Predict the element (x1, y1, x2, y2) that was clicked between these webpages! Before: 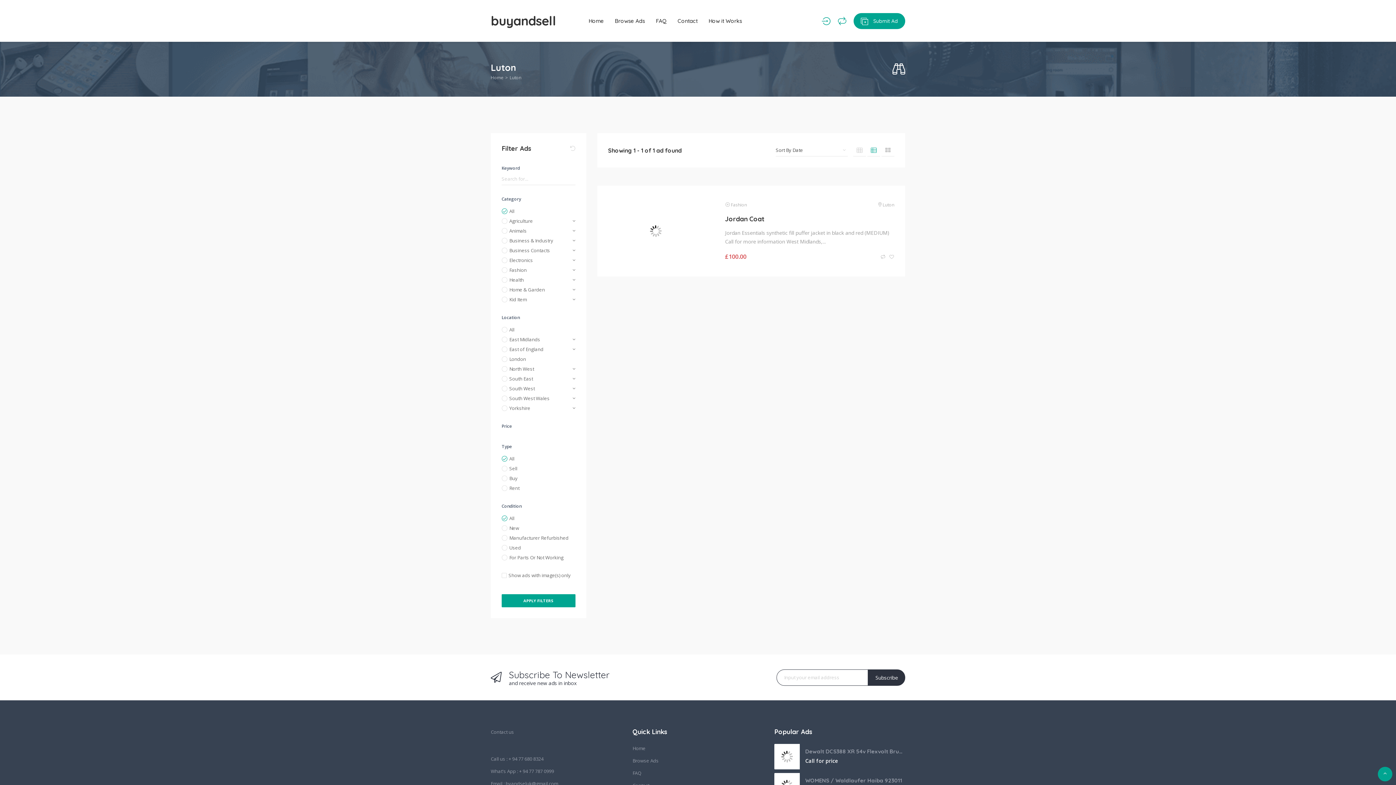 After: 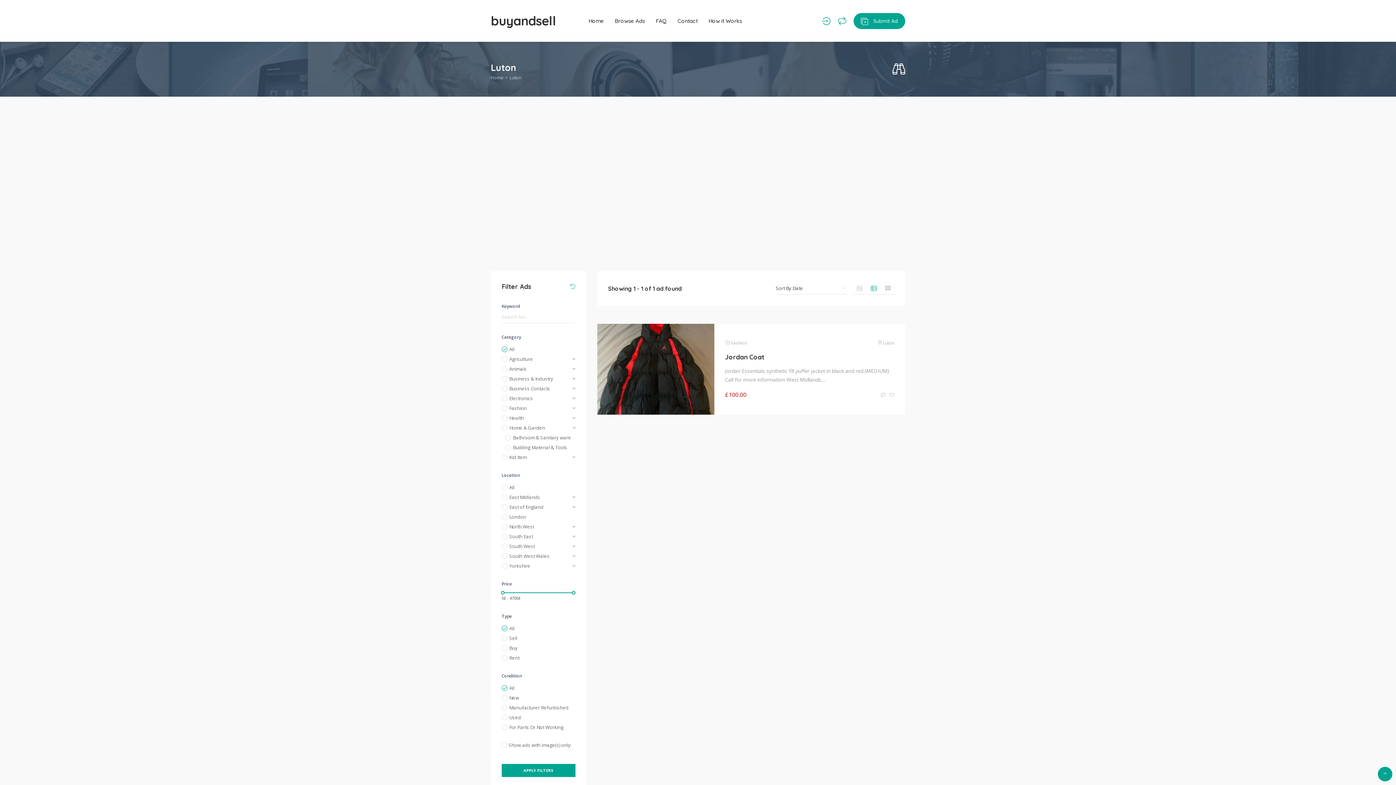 Action: bbox: (572, 285, 575, 294)